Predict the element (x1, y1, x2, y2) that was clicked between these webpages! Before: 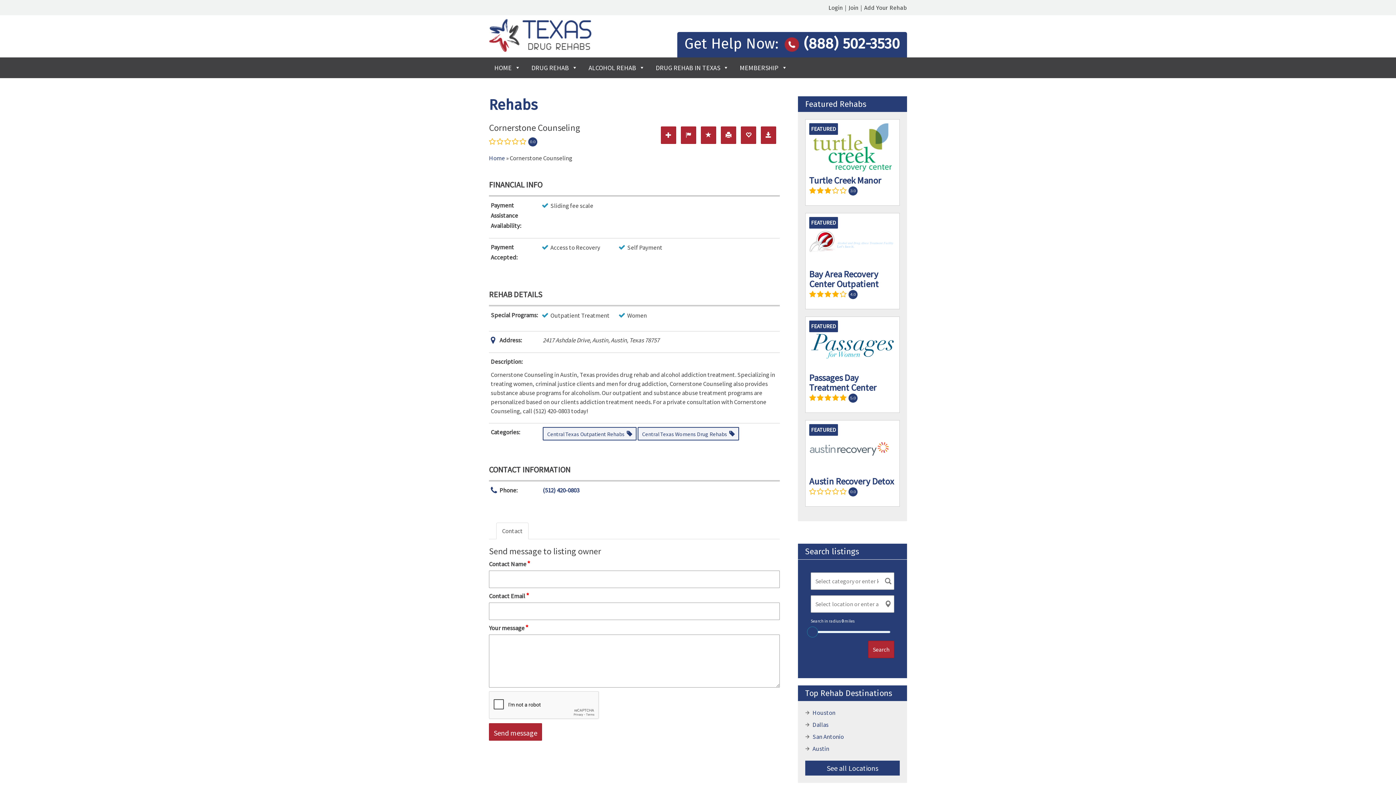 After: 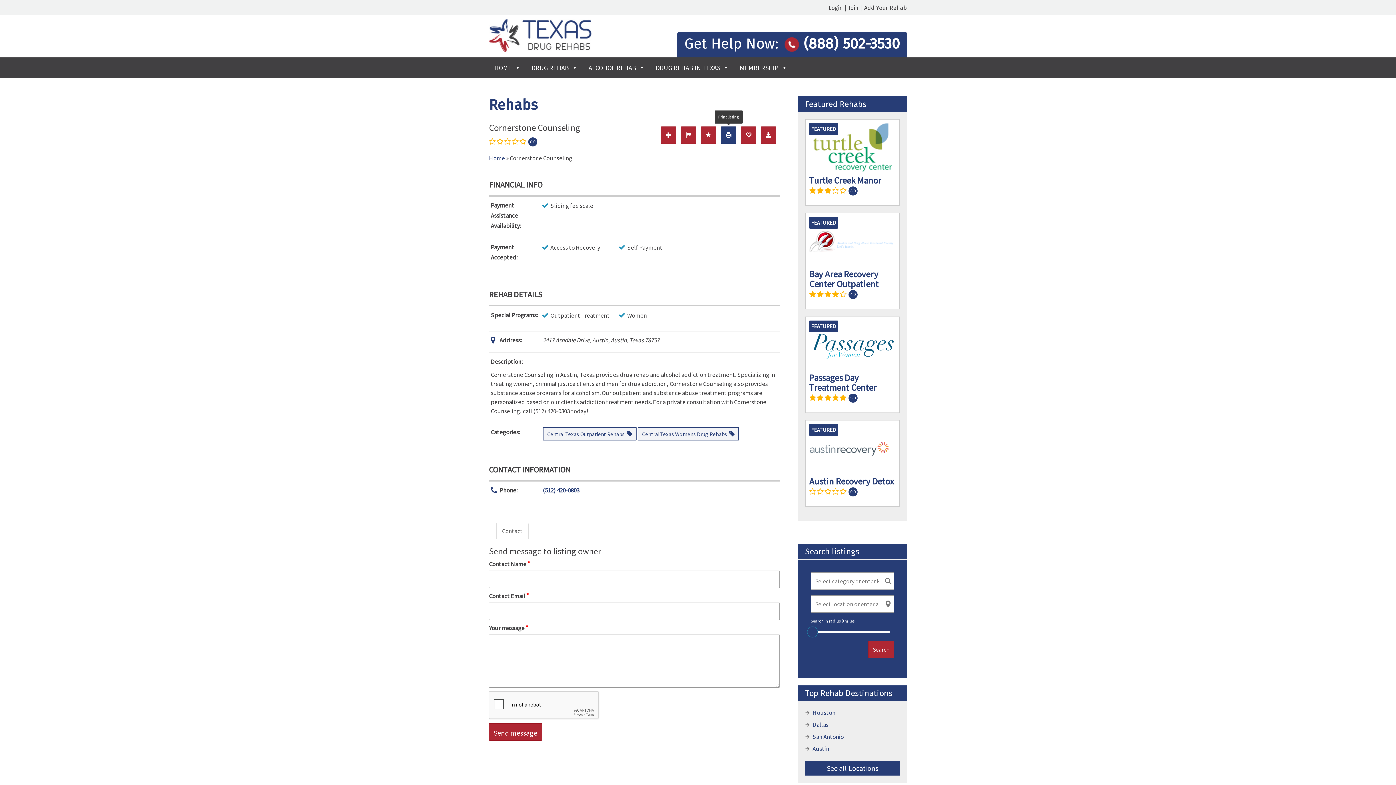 Action: bbox: (721, 126, 736, 144)